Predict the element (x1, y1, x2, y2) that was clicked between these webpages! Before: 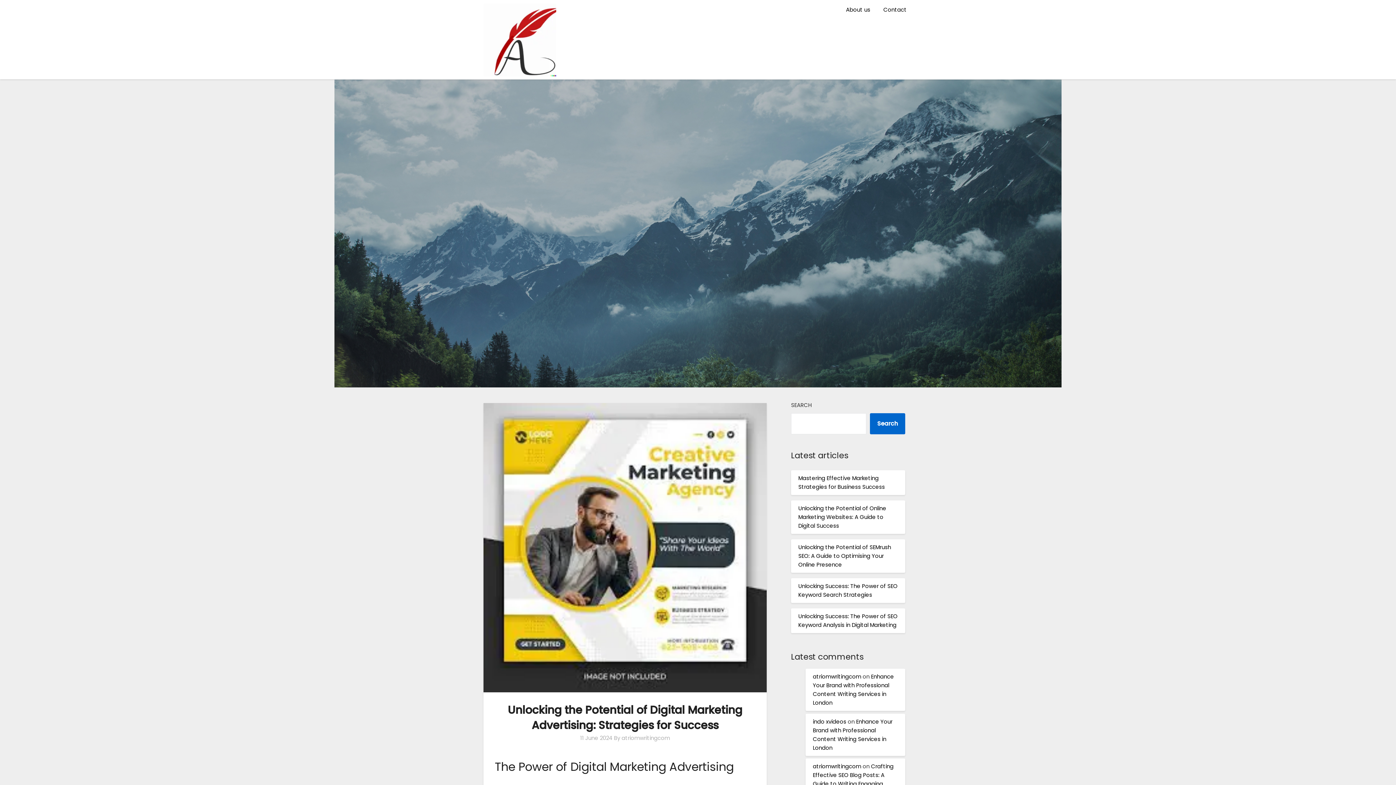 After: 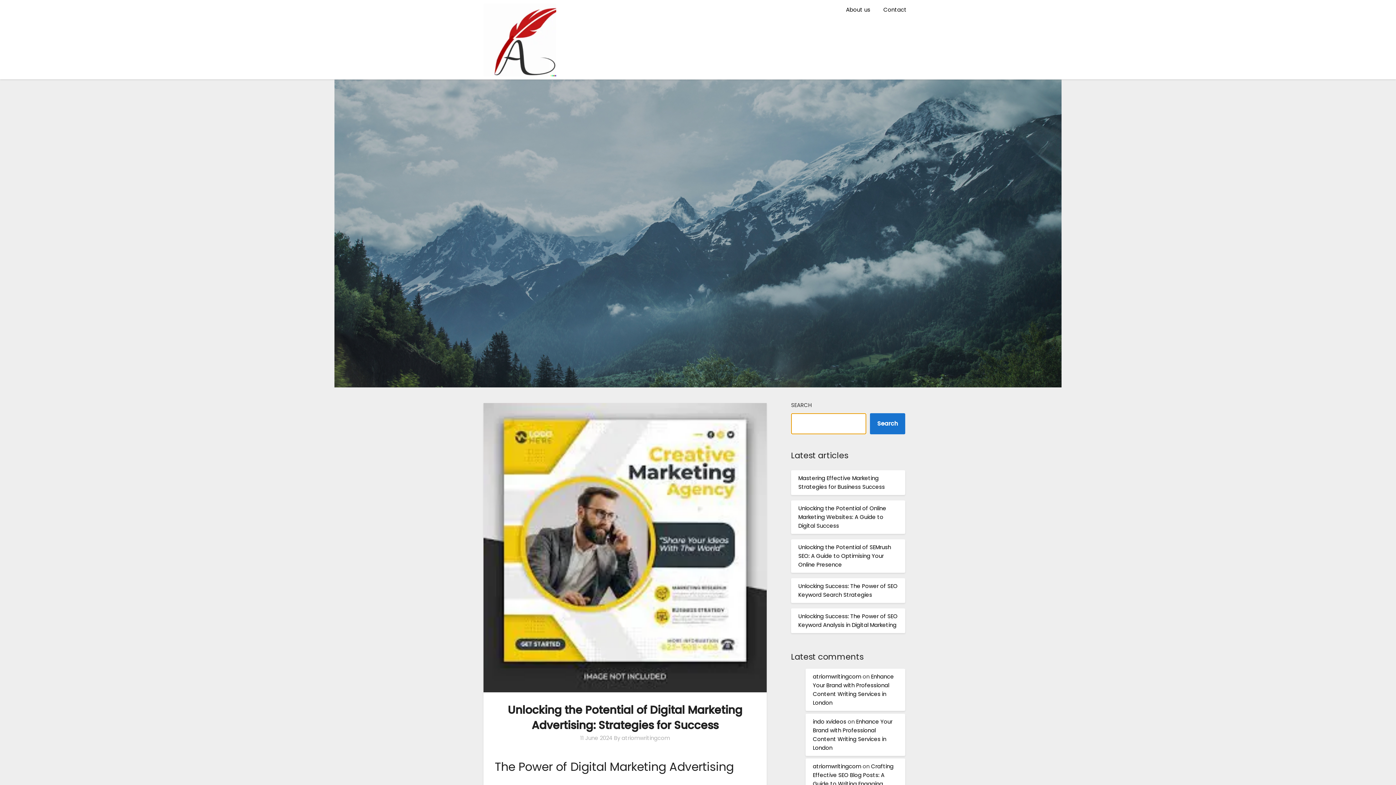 Action: bbox: (870, 413, 905, 434) label: Search